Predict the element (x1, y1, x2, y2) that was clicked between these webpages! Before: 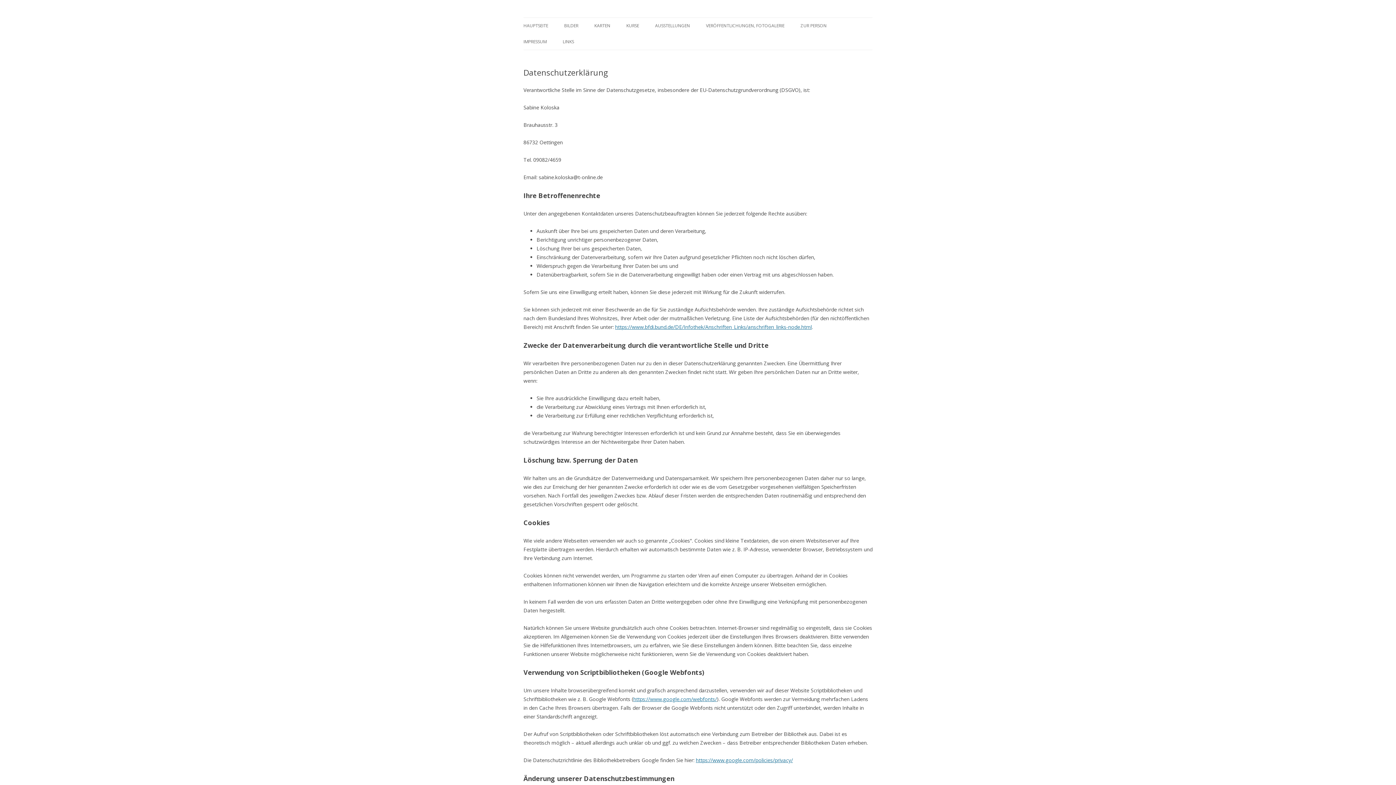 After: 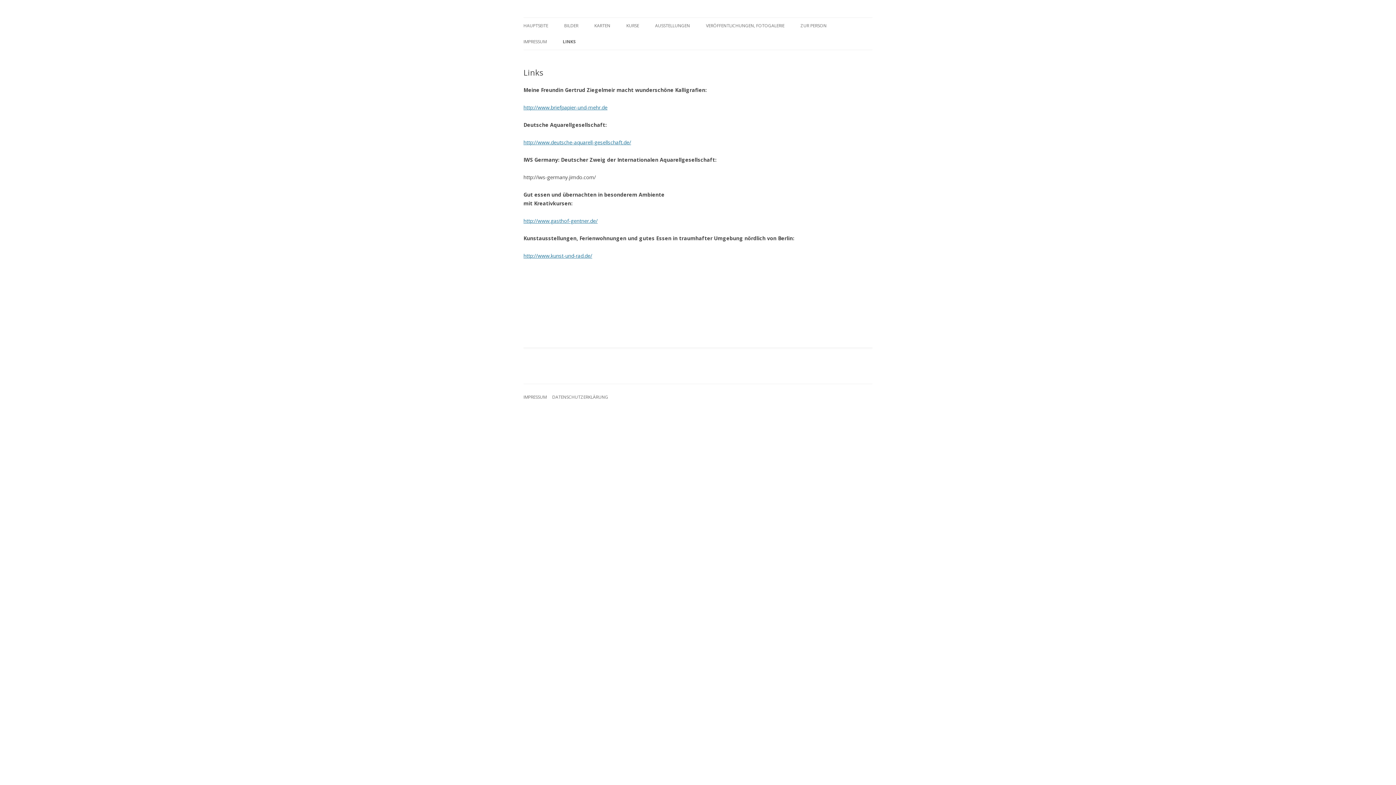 Action: bbox: (562, 33, 574, 49) label: LINKS